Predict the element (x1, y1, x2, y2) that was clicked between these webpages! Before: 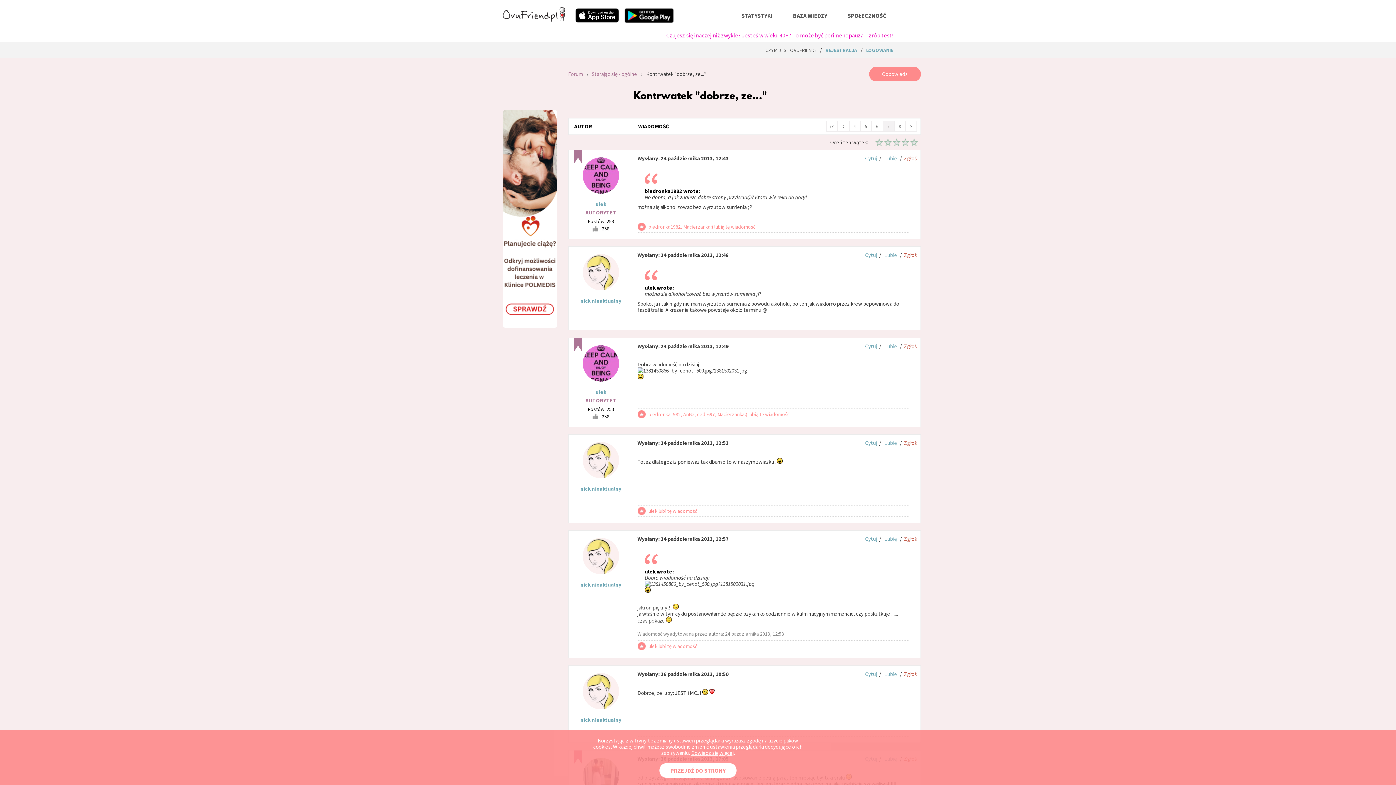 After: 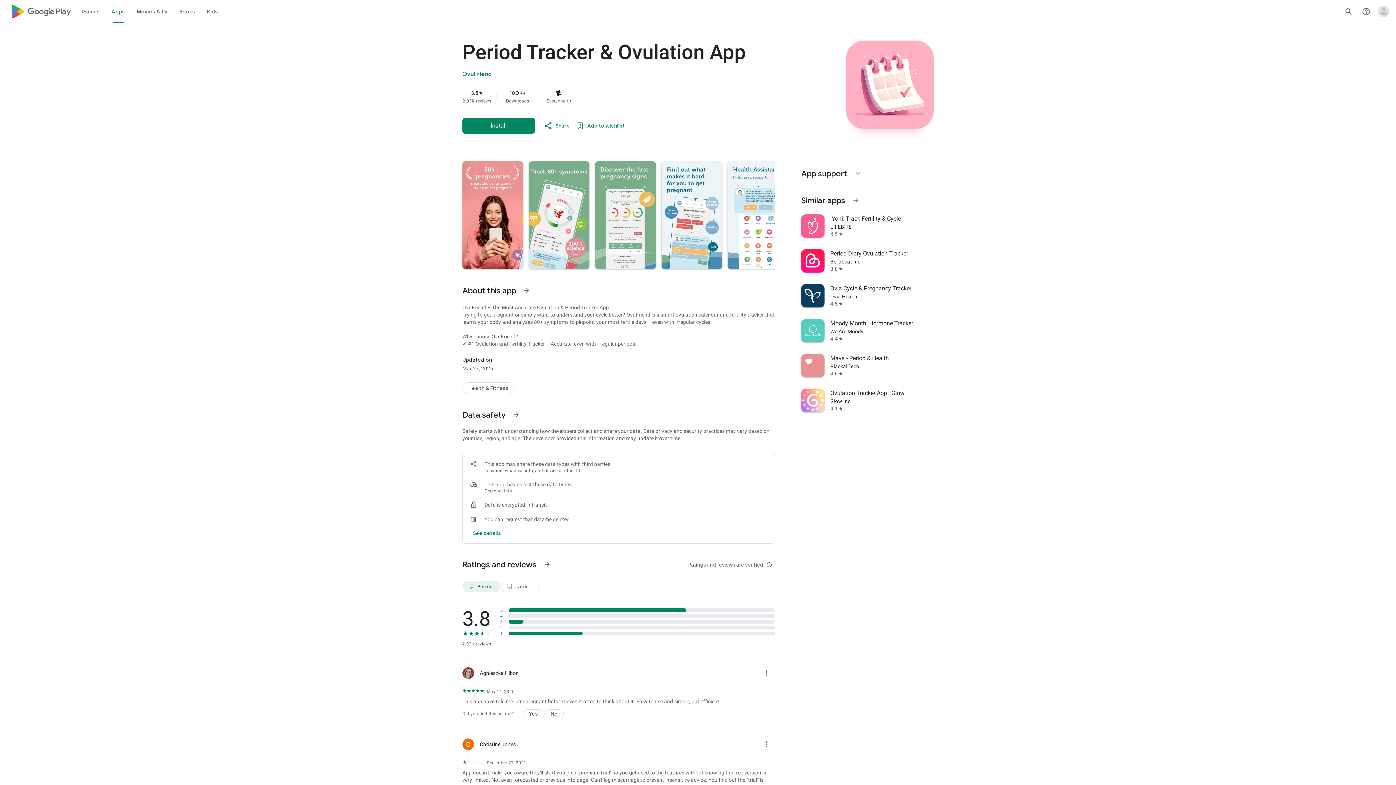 Action: bbox: (624, 17, 673, 24)